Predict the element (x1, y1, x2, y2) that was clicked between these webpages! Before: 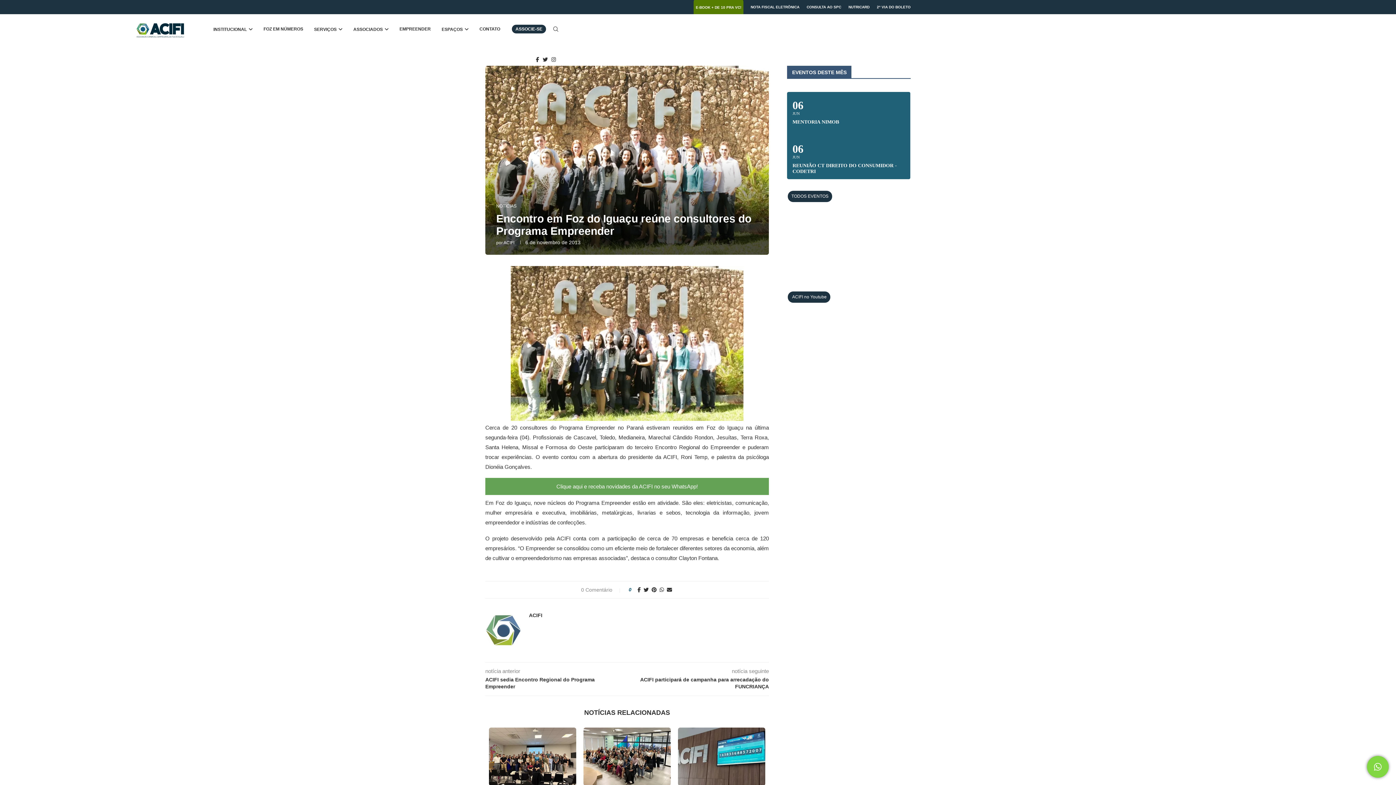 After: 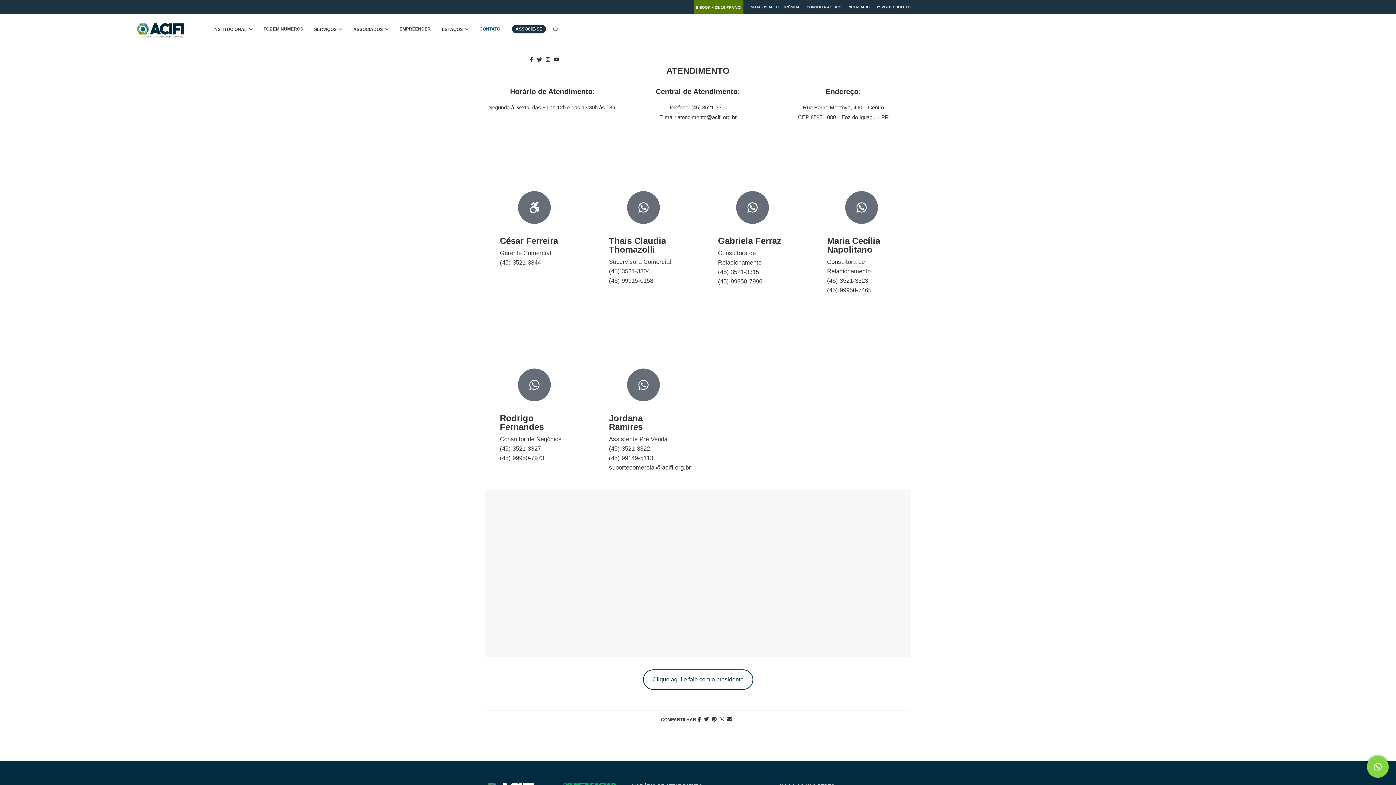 Action: bbox: (479, 14, 500, 43) label: CONTATO